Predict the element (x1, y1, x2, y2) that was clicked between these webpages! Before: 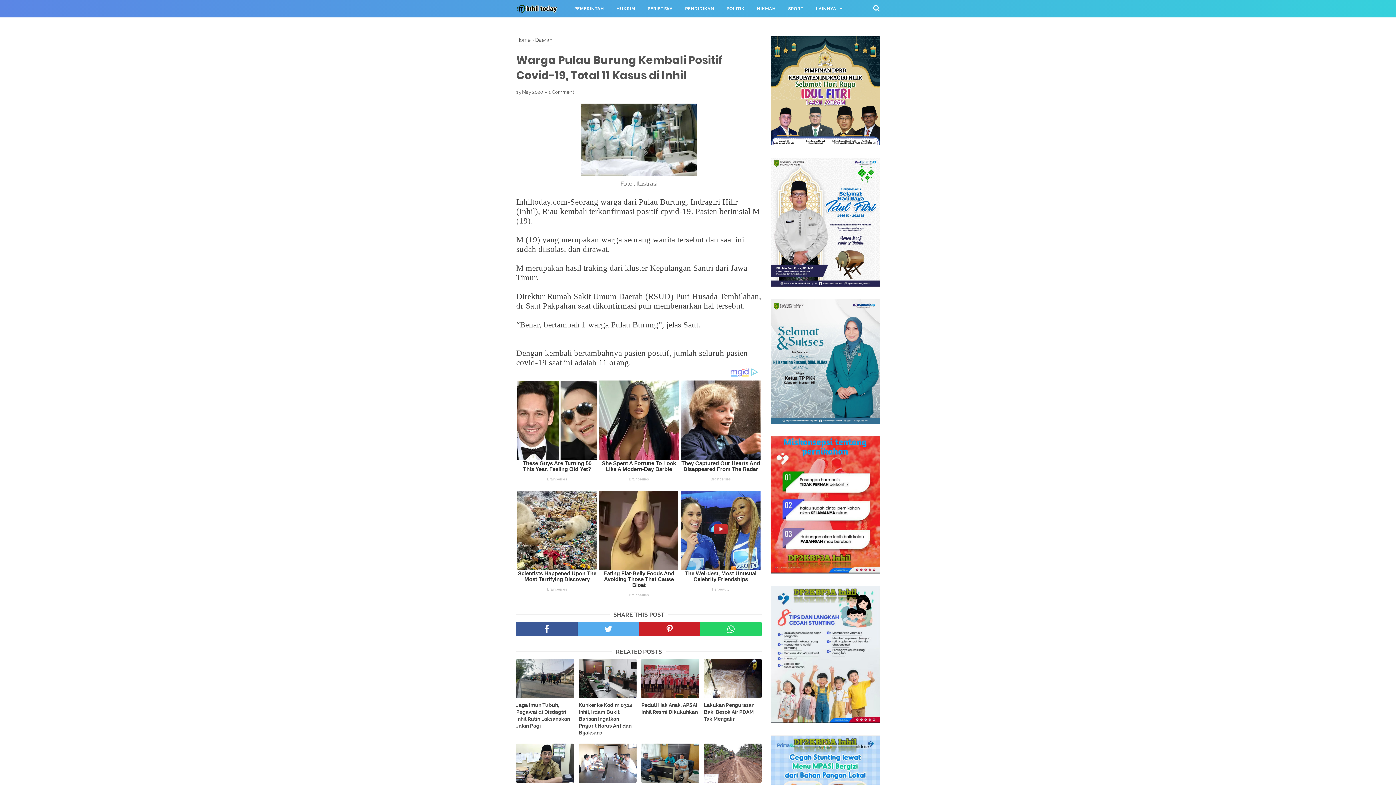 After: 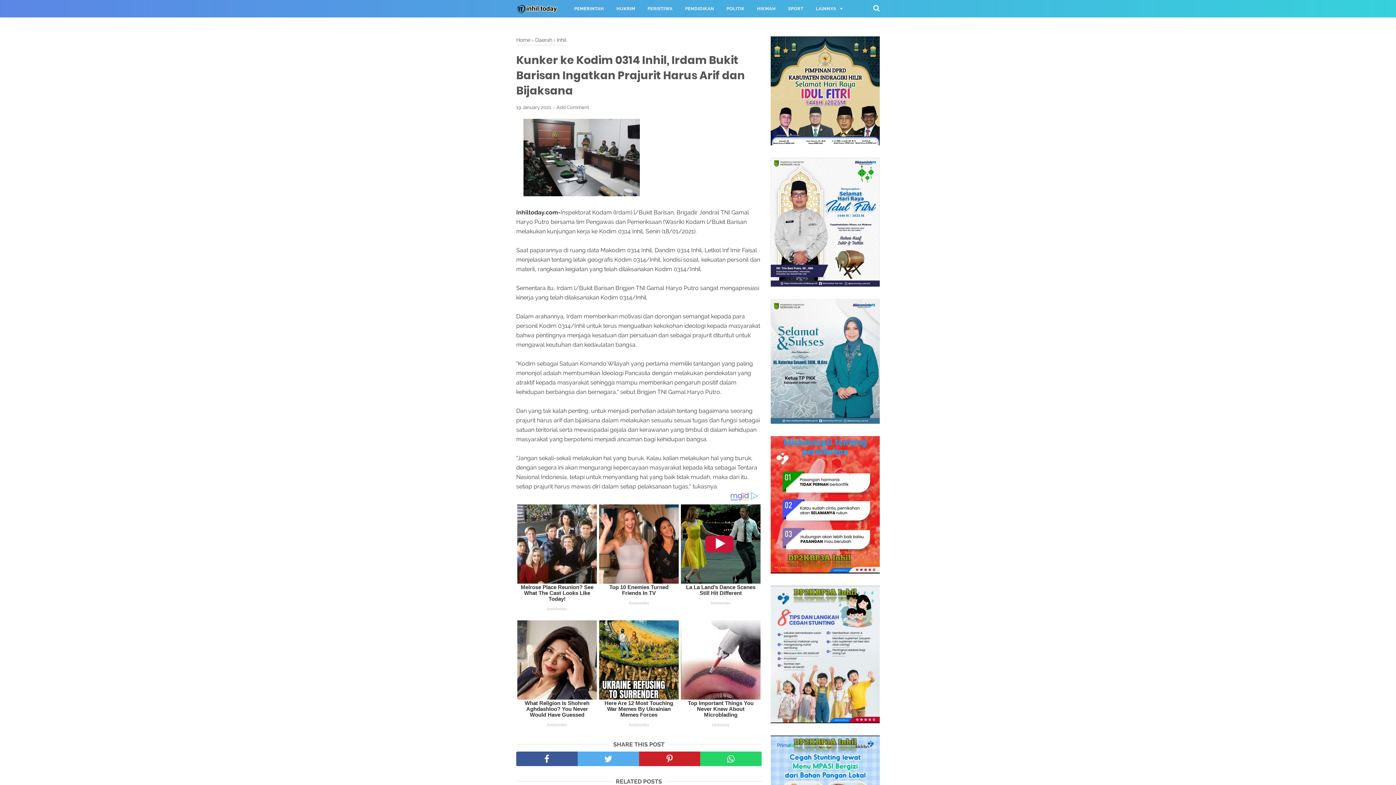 Action: bbox: (578, 734, 636, 768) label: Kunker ke Kodim 0314 Inhil, Irdam Bukit Barisan Ingatkan Prajurit Harus Arif dan Bijaksana